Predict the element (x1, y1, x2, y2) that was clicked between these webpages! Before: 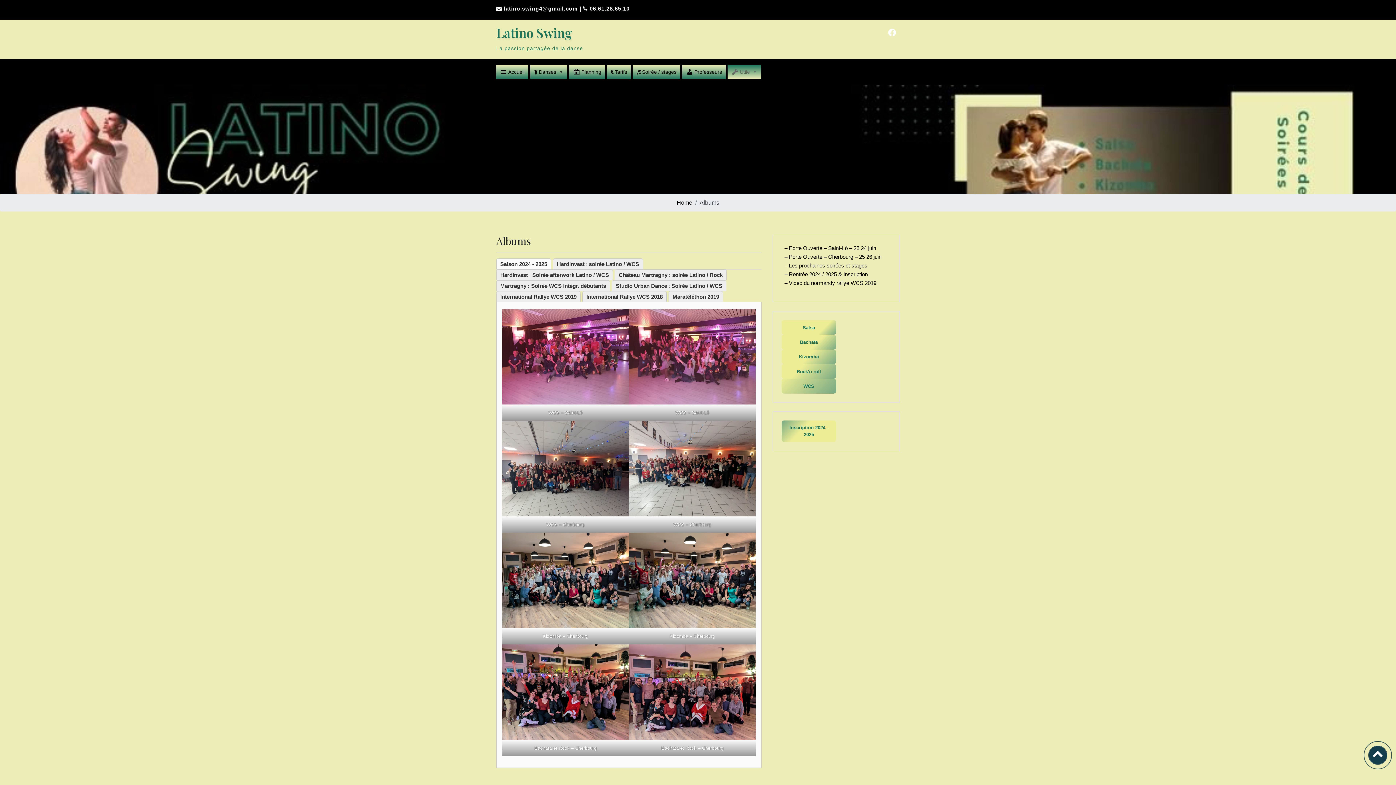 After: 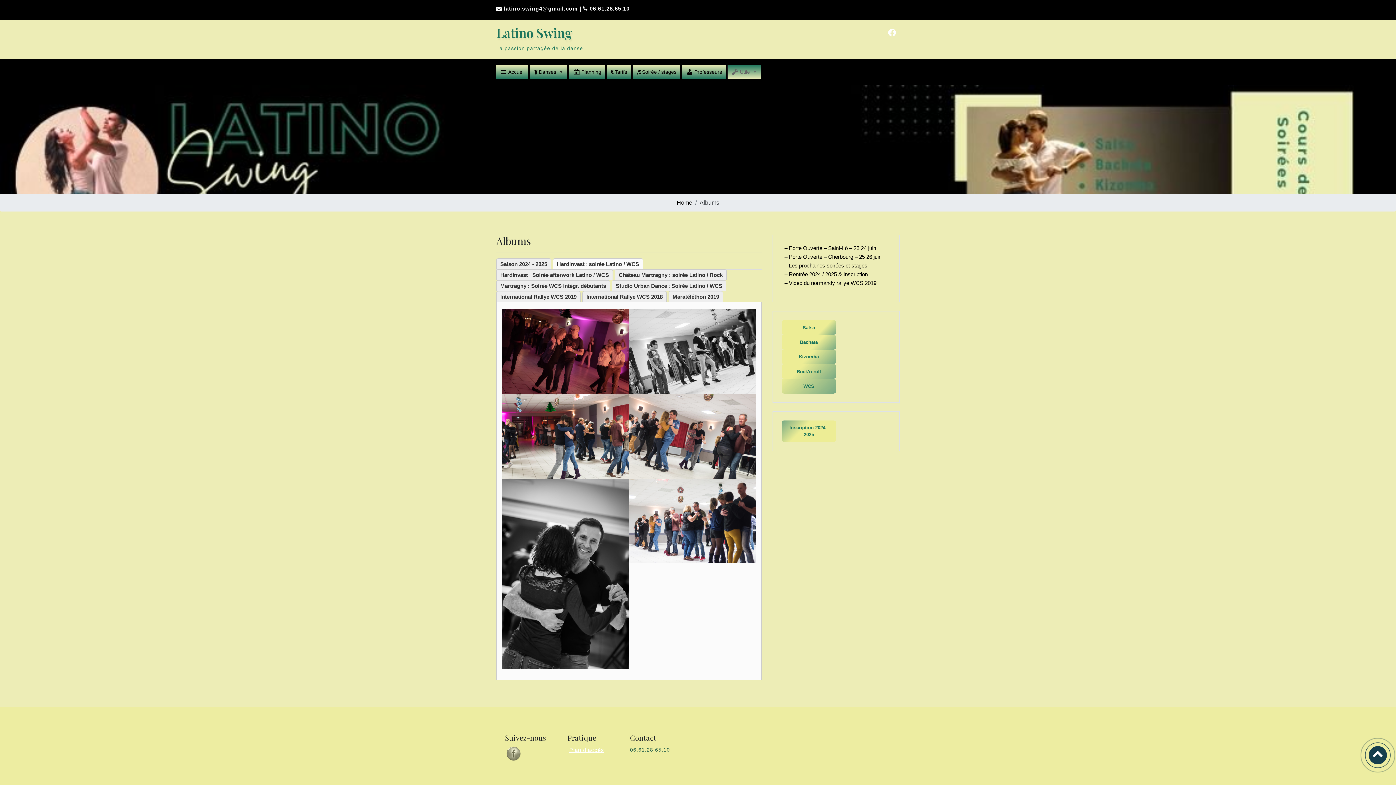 Action: label: Hardinvast : soirée Latino / WCS bbox: (553, 258, 643, 269)